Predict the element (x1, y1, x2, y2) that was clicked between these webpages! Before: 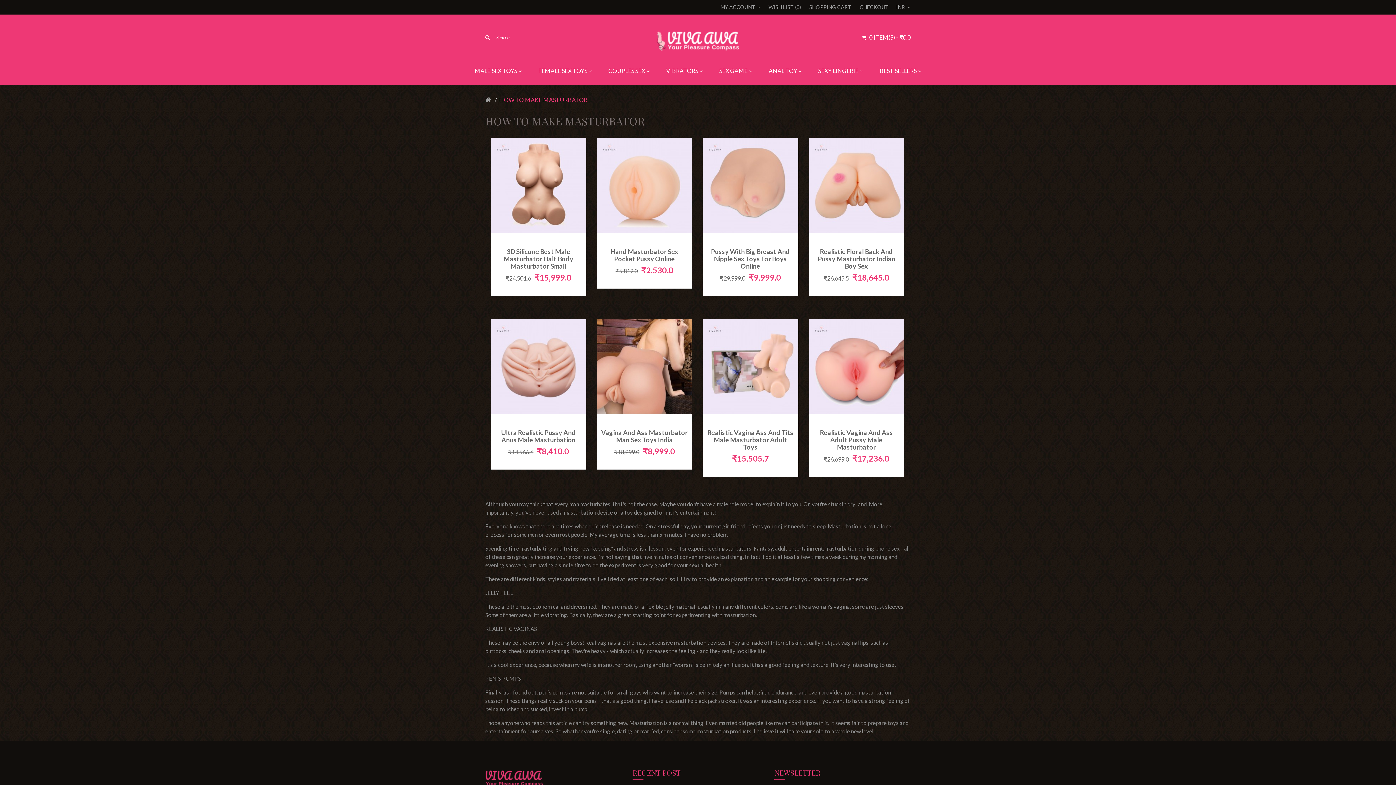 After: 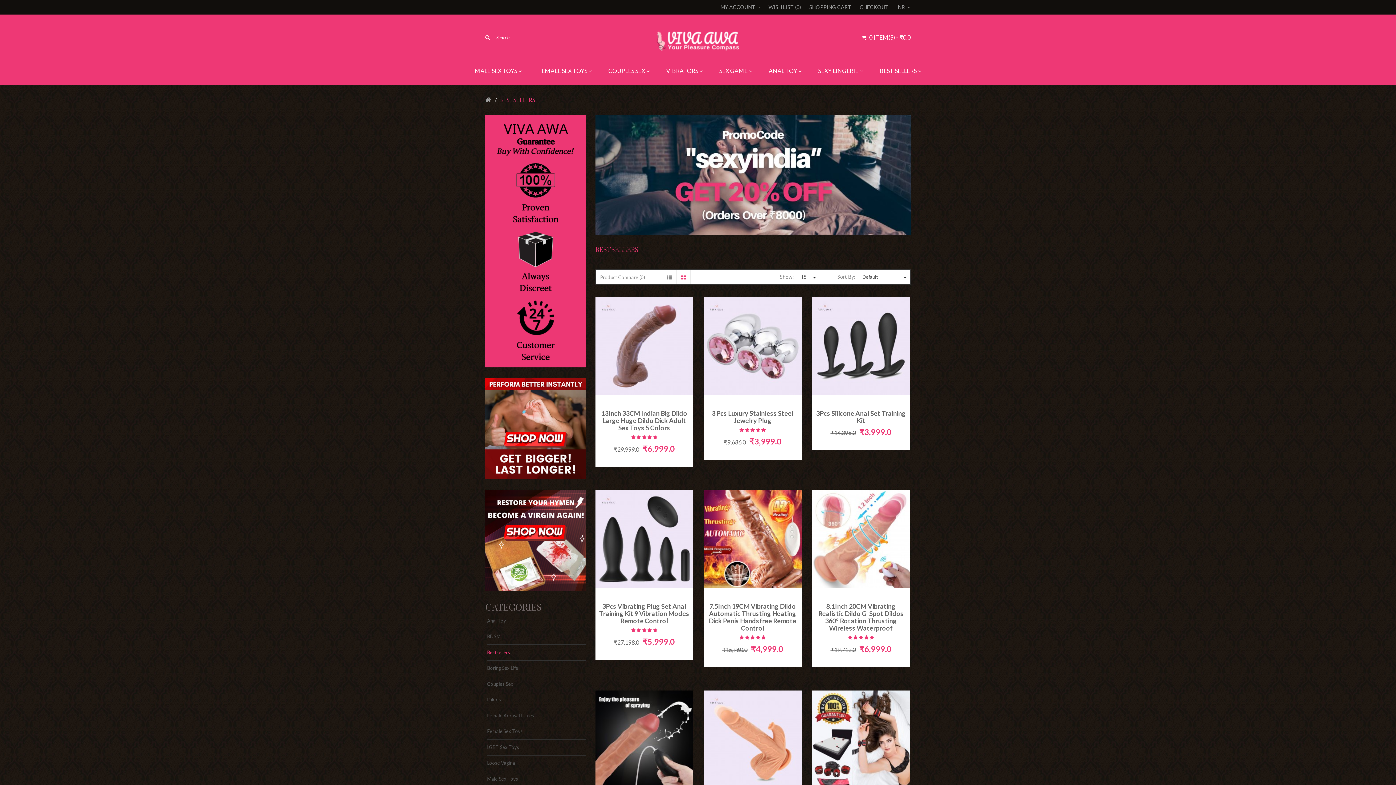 Action: bbox: (872, 56, 928, 85) label: BEST SELLERS